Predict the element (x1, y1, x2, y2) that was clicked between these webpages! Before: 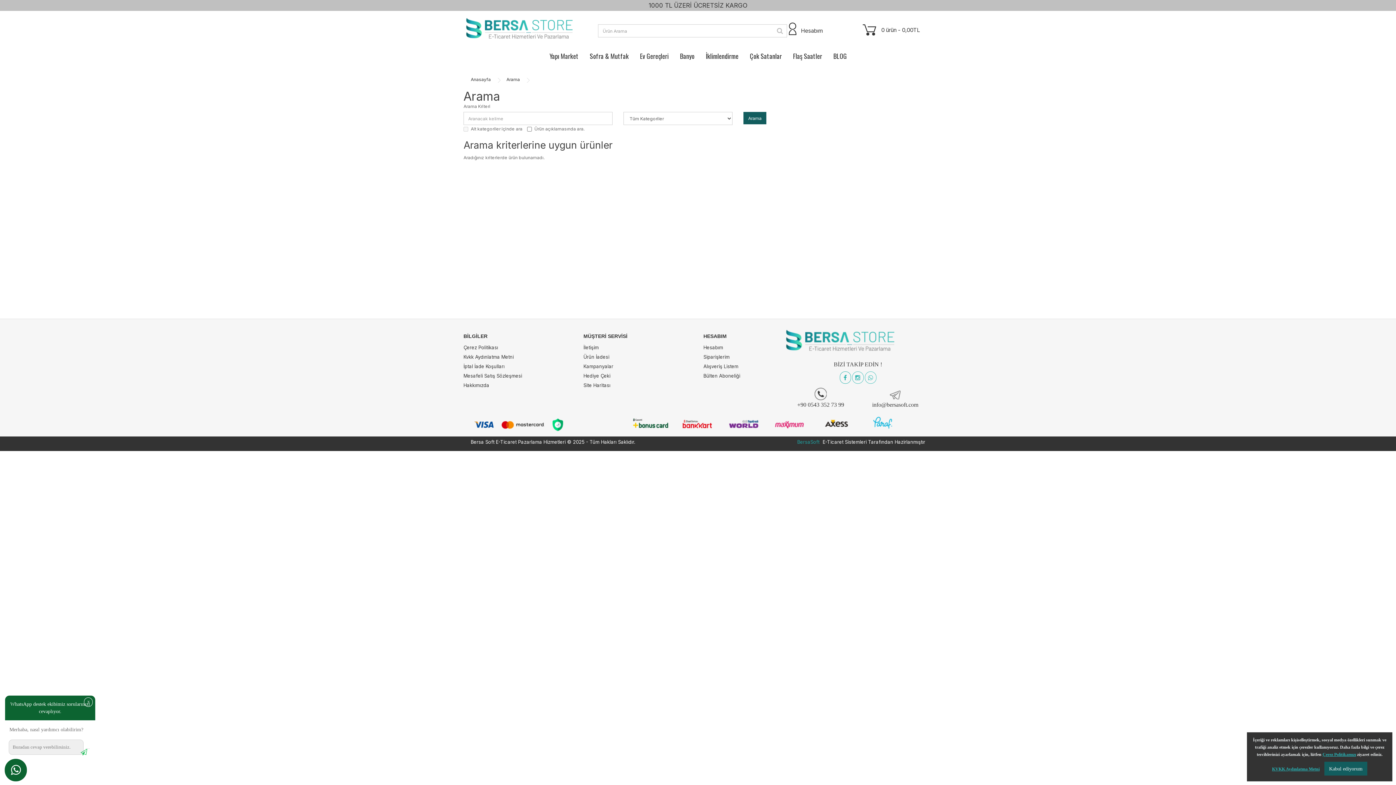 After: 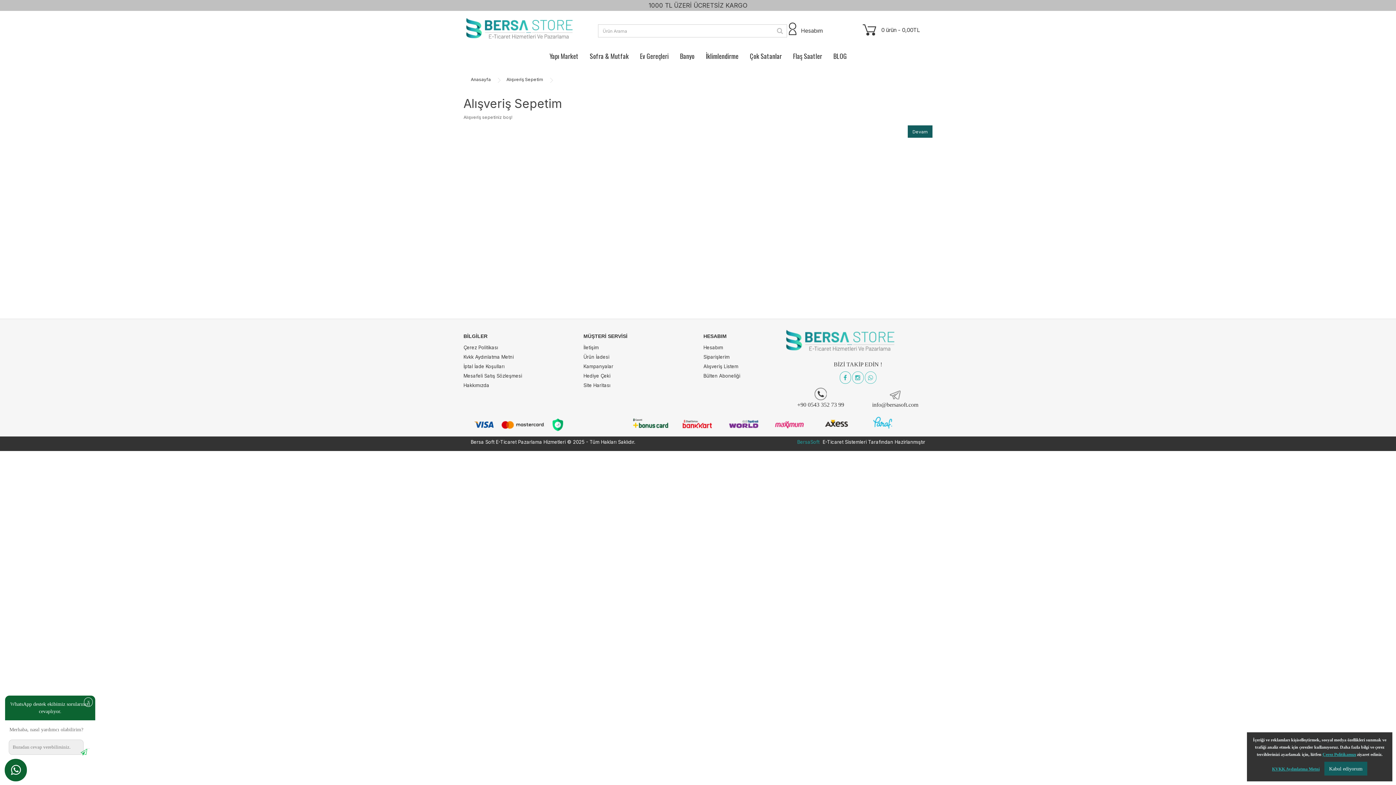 Action: label:  0 ürün - 0,00TL bbox: (858, 22, 925, 38)